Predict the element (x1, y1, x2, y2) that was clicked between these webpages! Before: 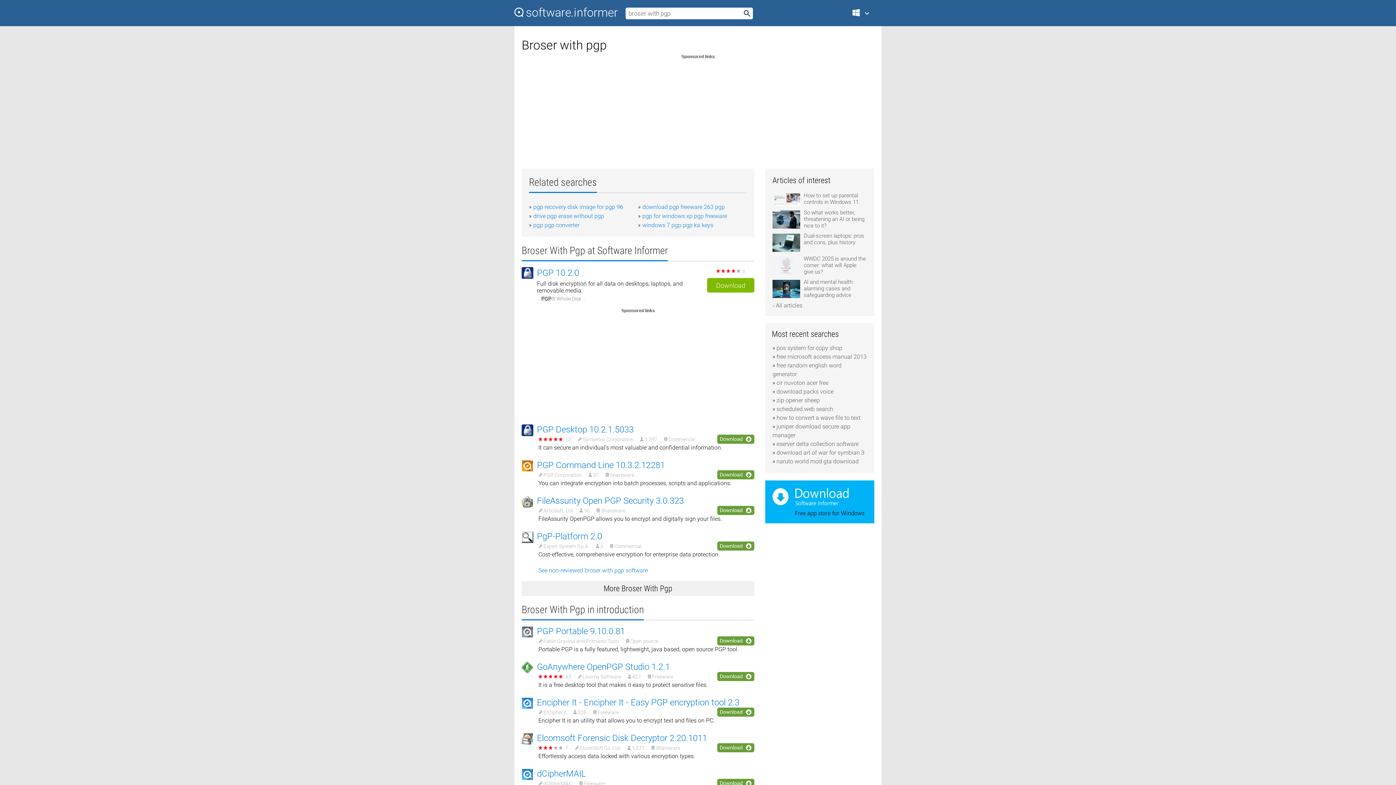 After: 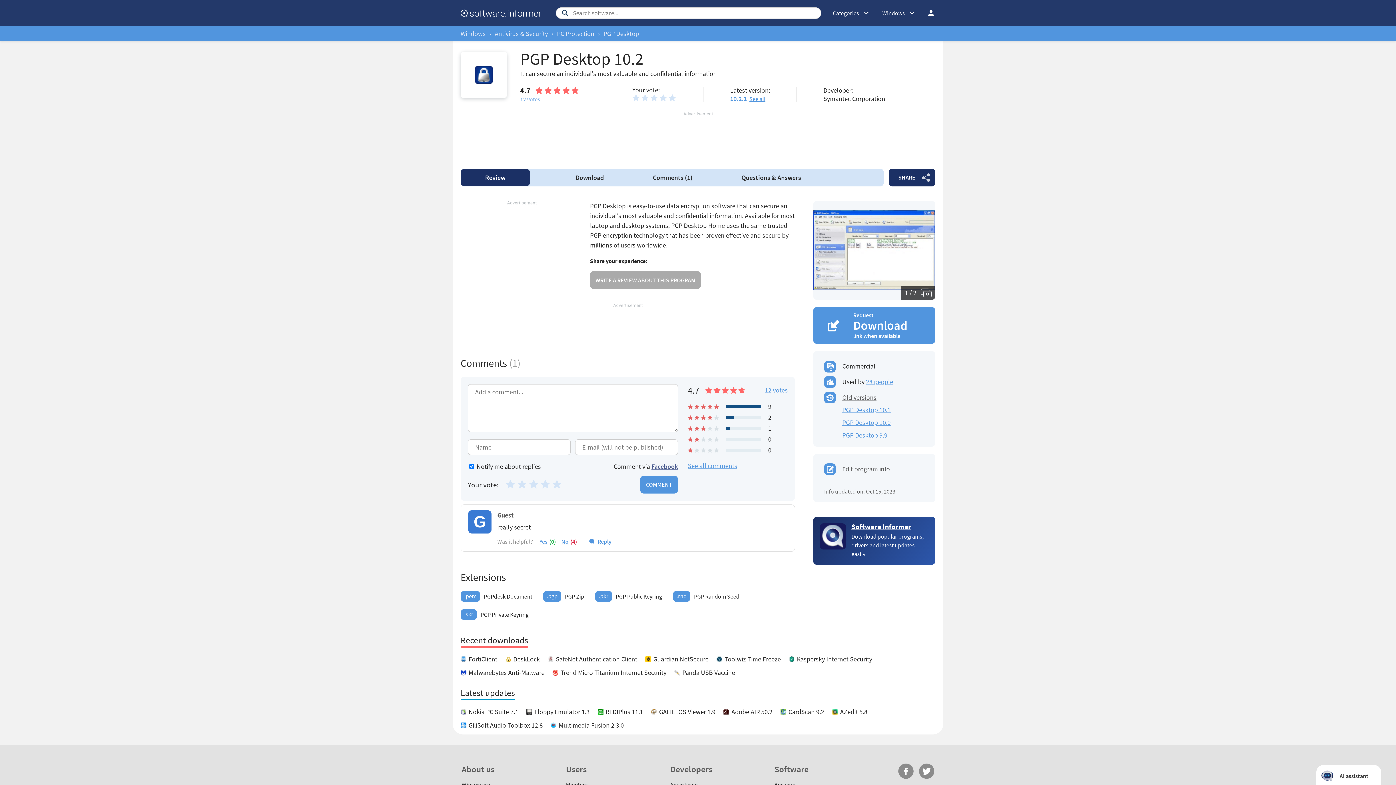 Action: bbox: (537, 424, 633, 434) label: PGP Desktop 10.2.1.5033